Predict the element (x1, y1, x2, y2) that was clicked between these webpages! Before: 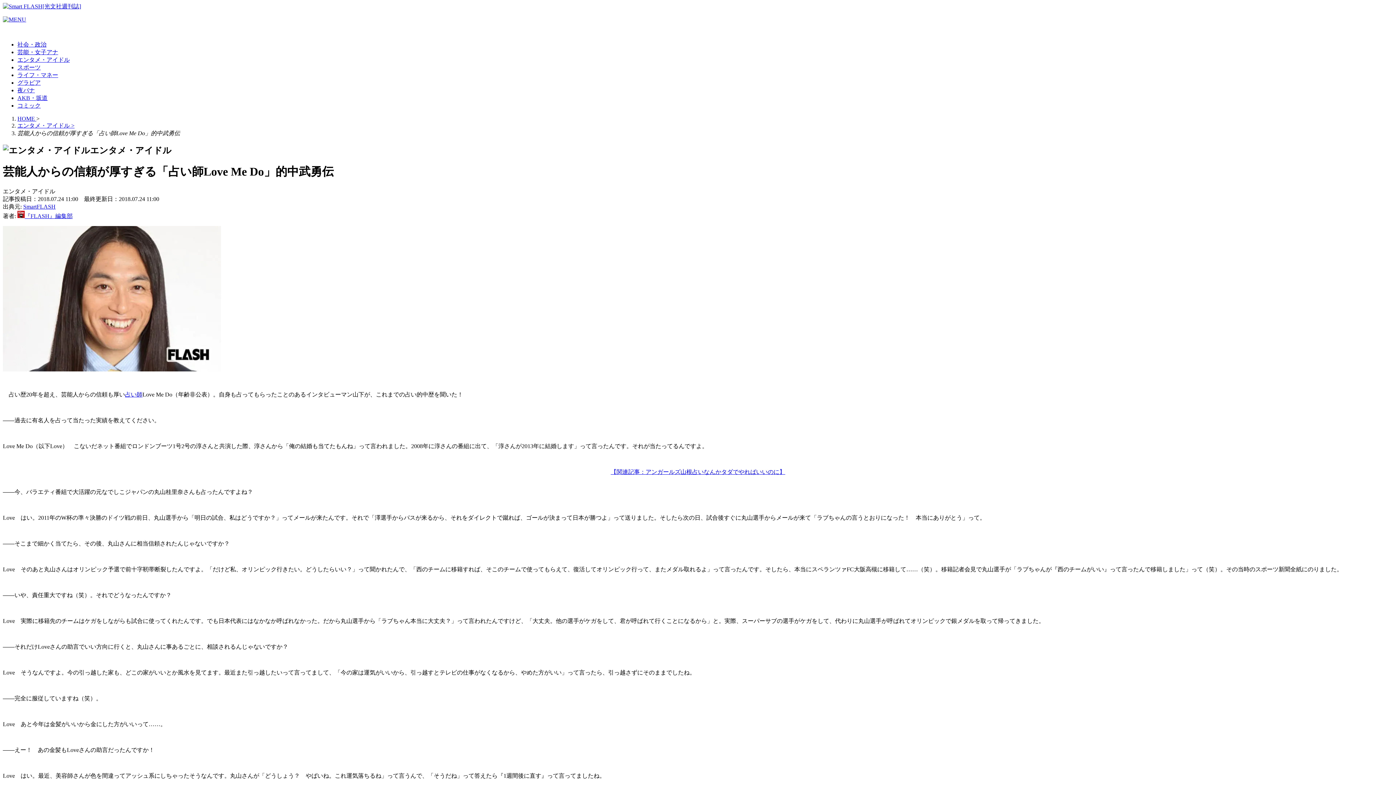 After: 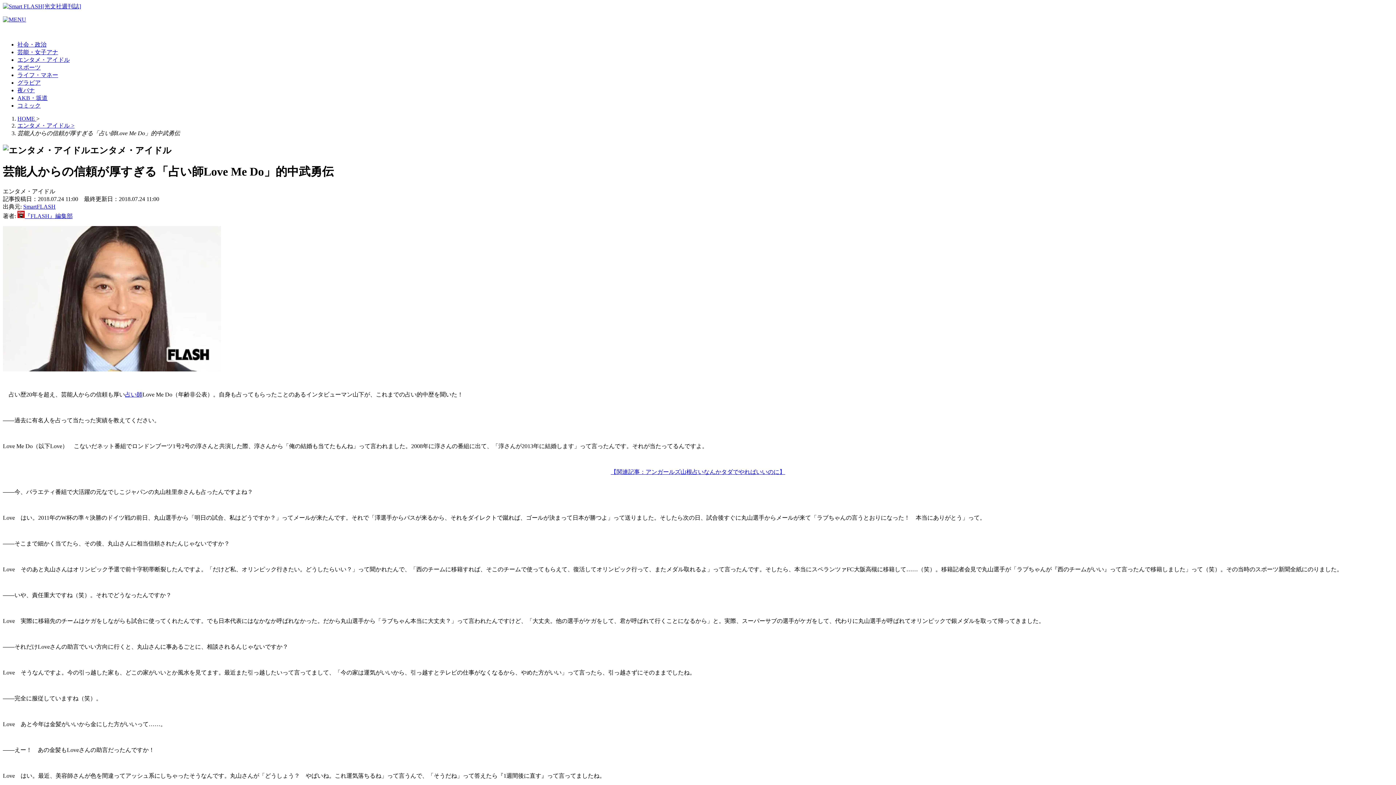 Action: bbox: (2, 16, 26, 22)